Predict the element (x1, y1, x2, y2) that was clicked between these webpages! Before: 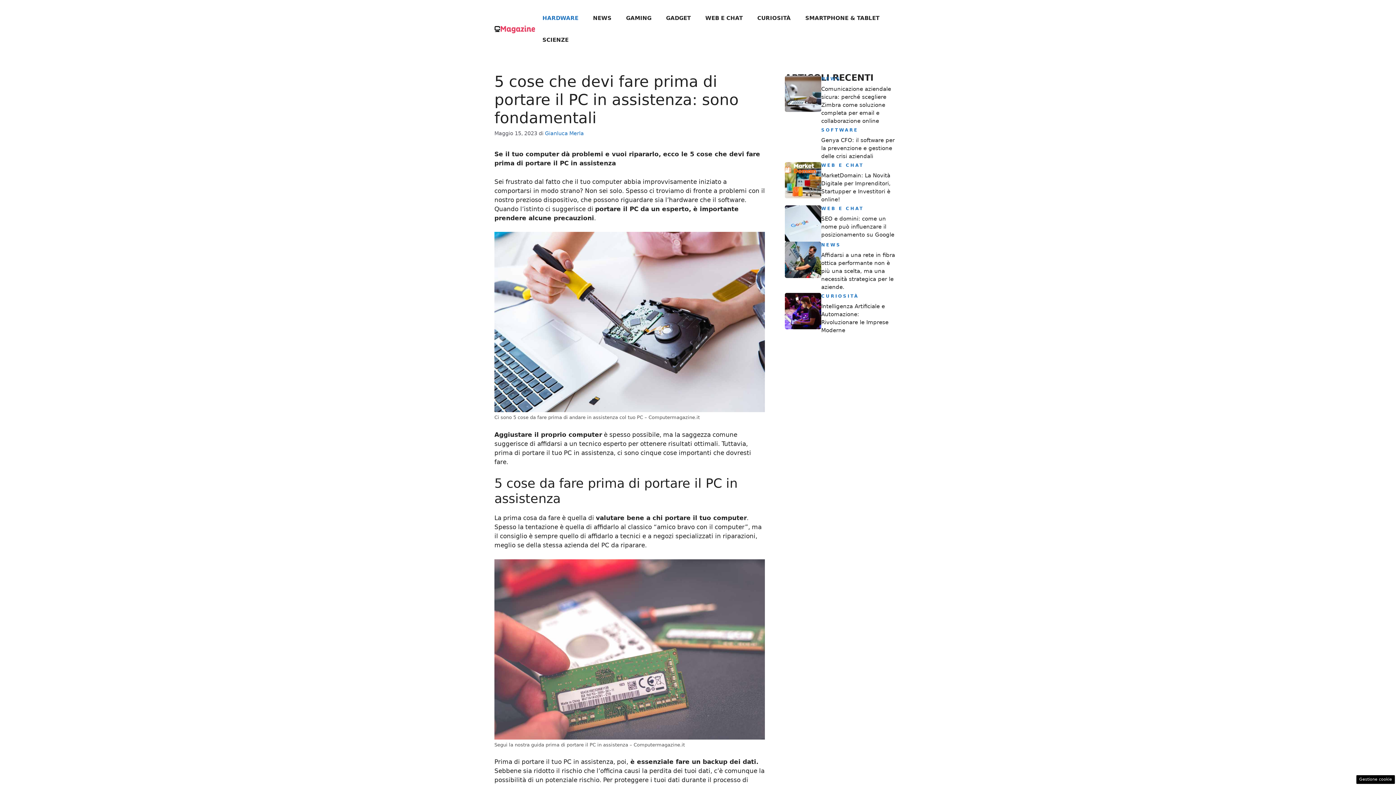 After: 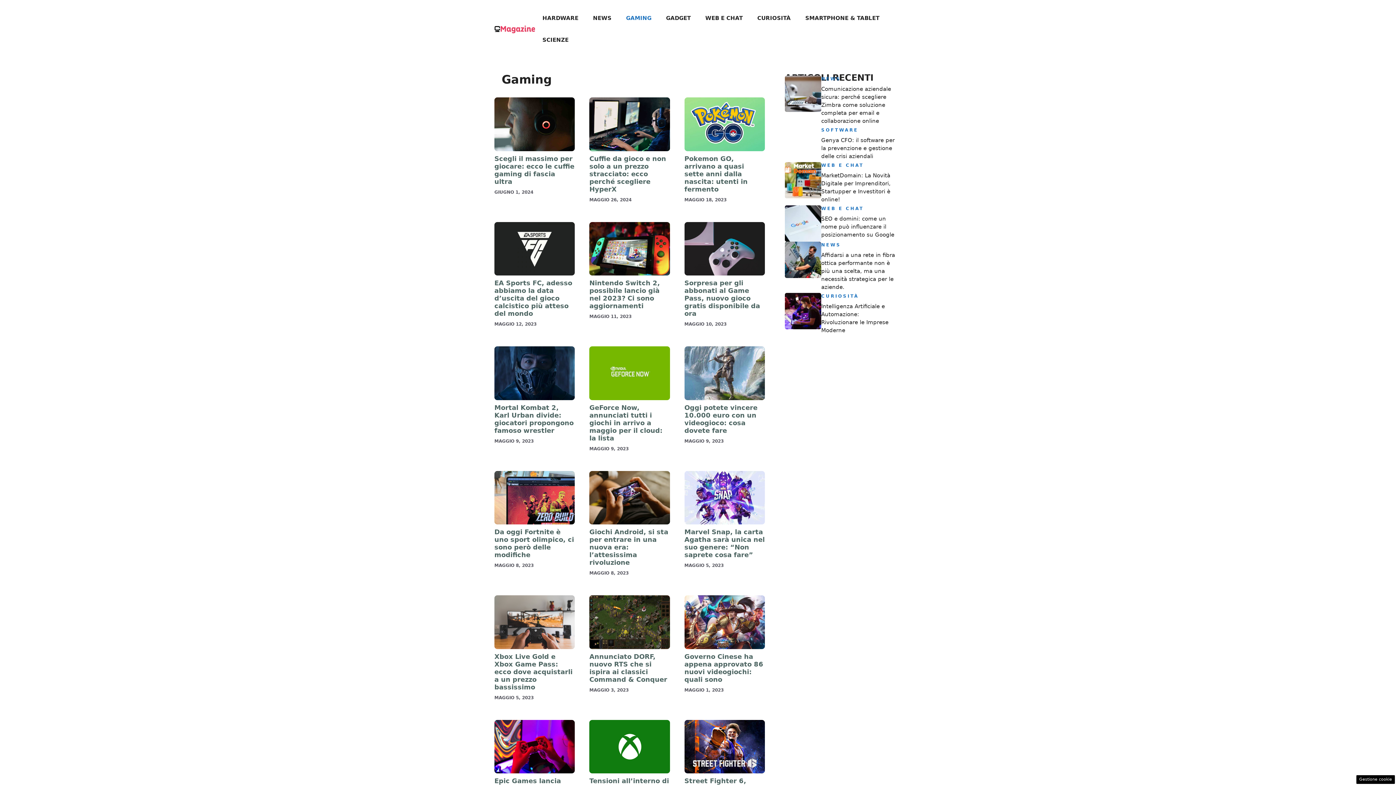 Action: bbox: (618, 7, 658, 29) label: GAMING